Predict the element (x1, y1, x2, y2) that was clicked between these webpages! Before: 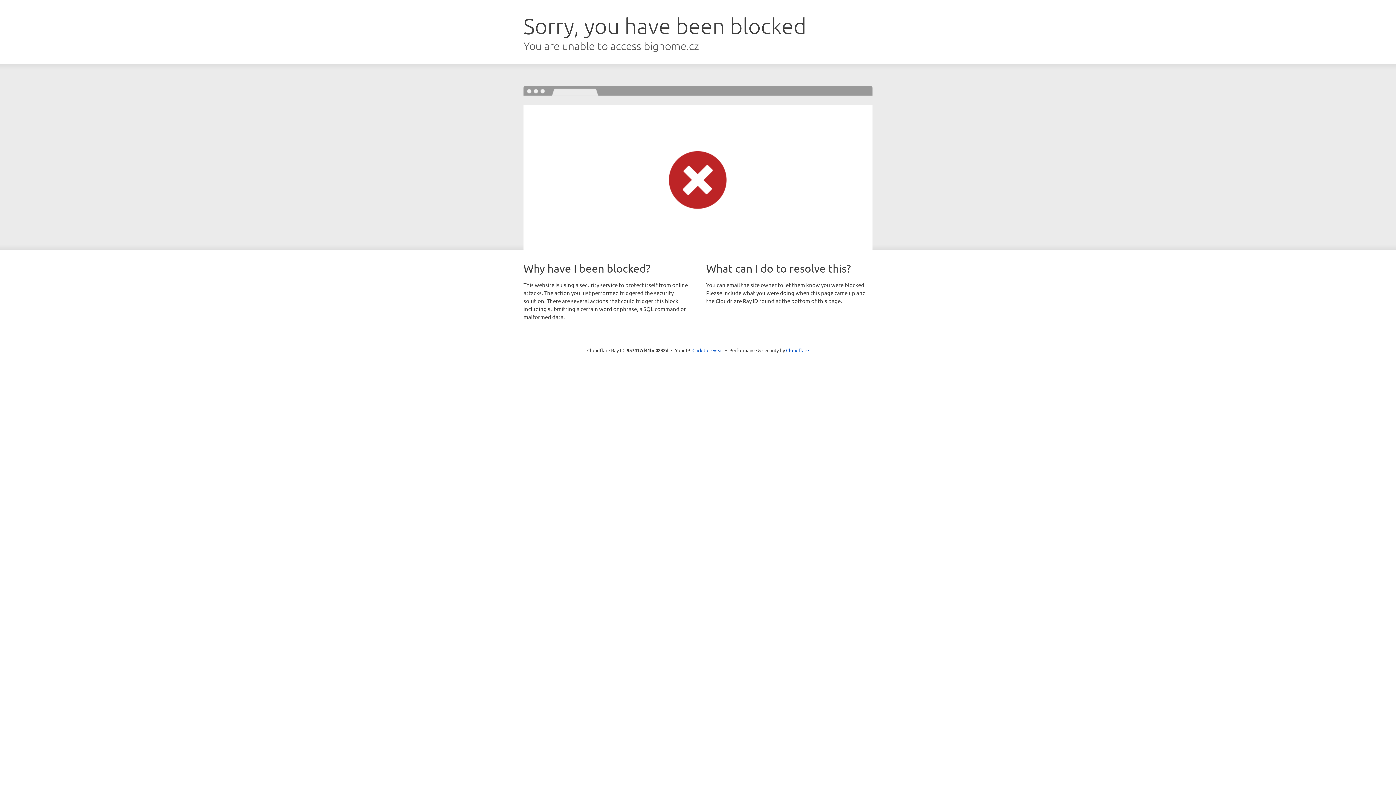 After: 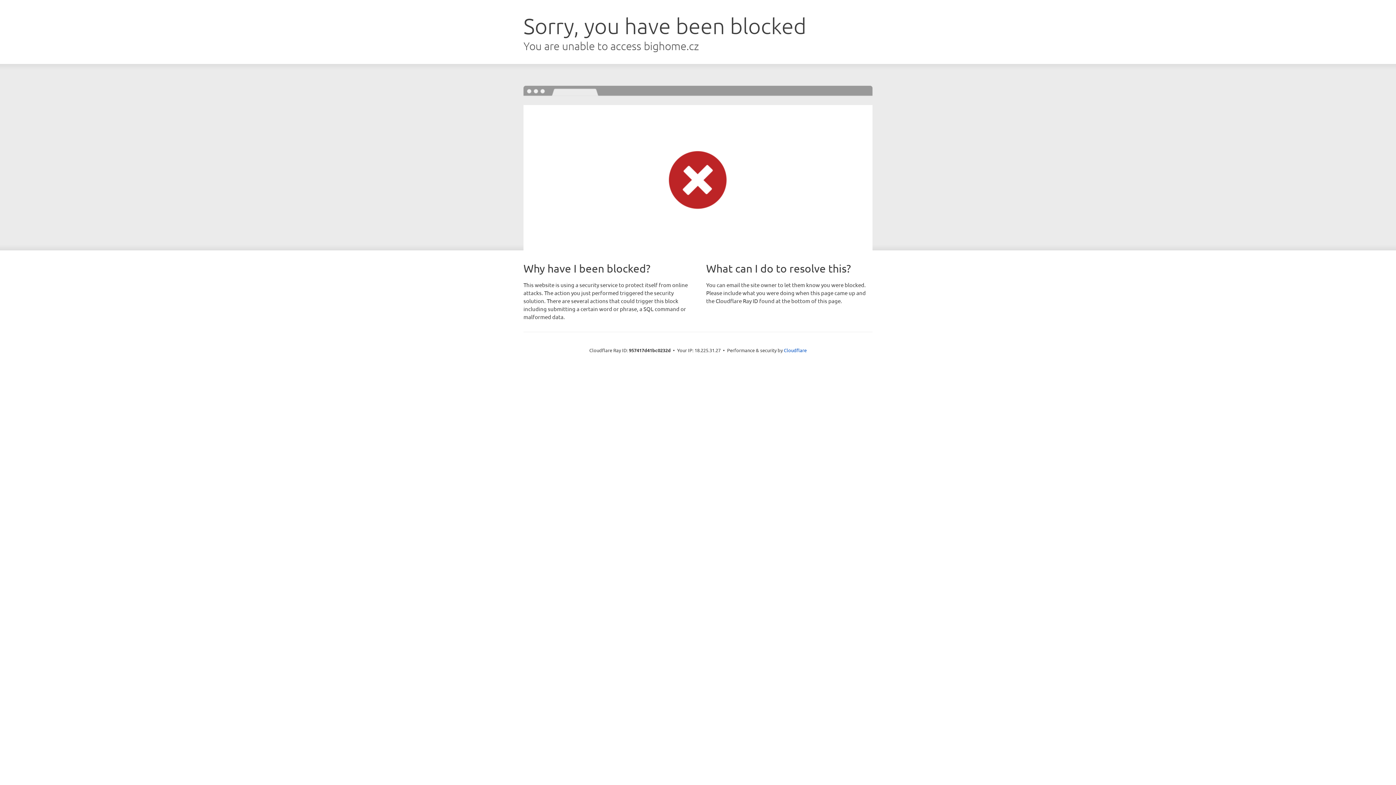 Action: bbox: (692, 346, 723, 353) label: Click to reveal